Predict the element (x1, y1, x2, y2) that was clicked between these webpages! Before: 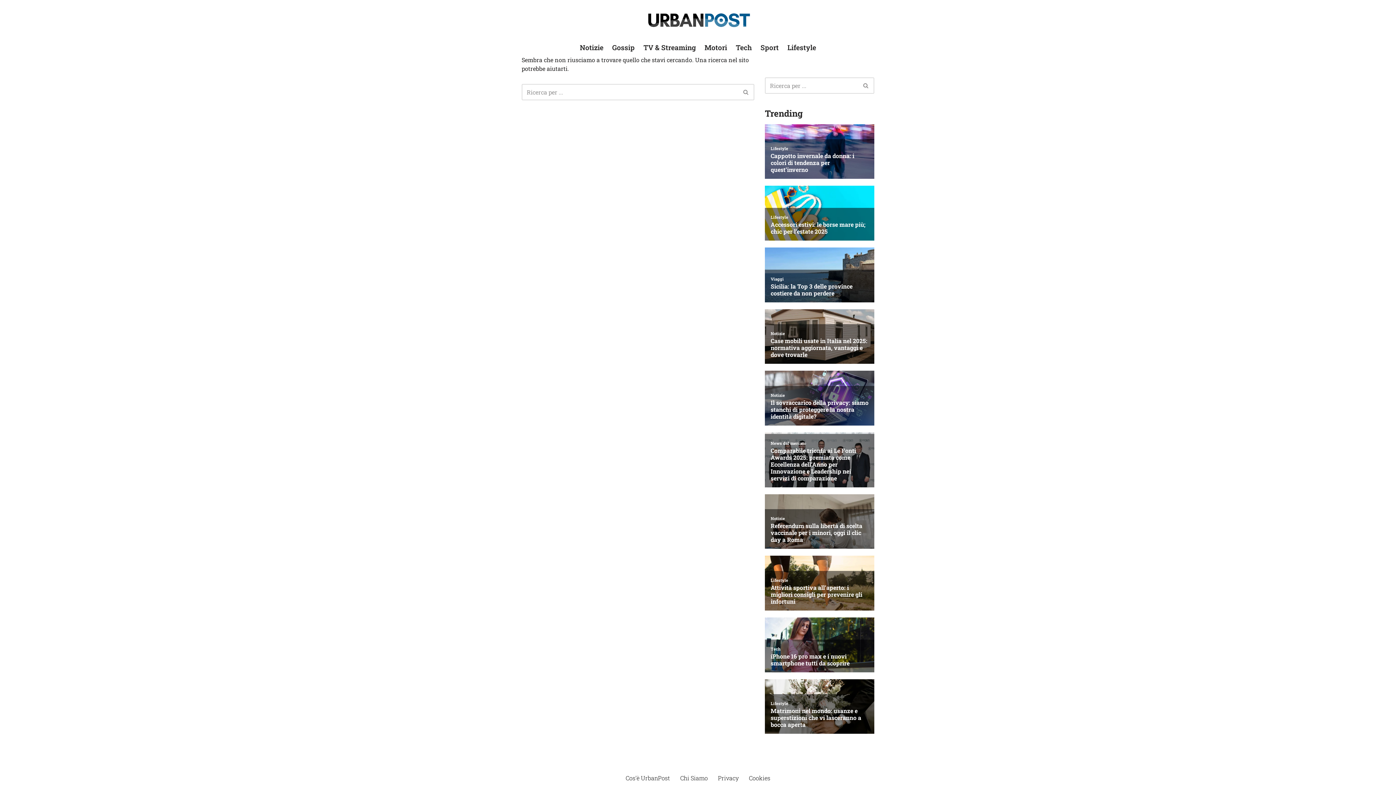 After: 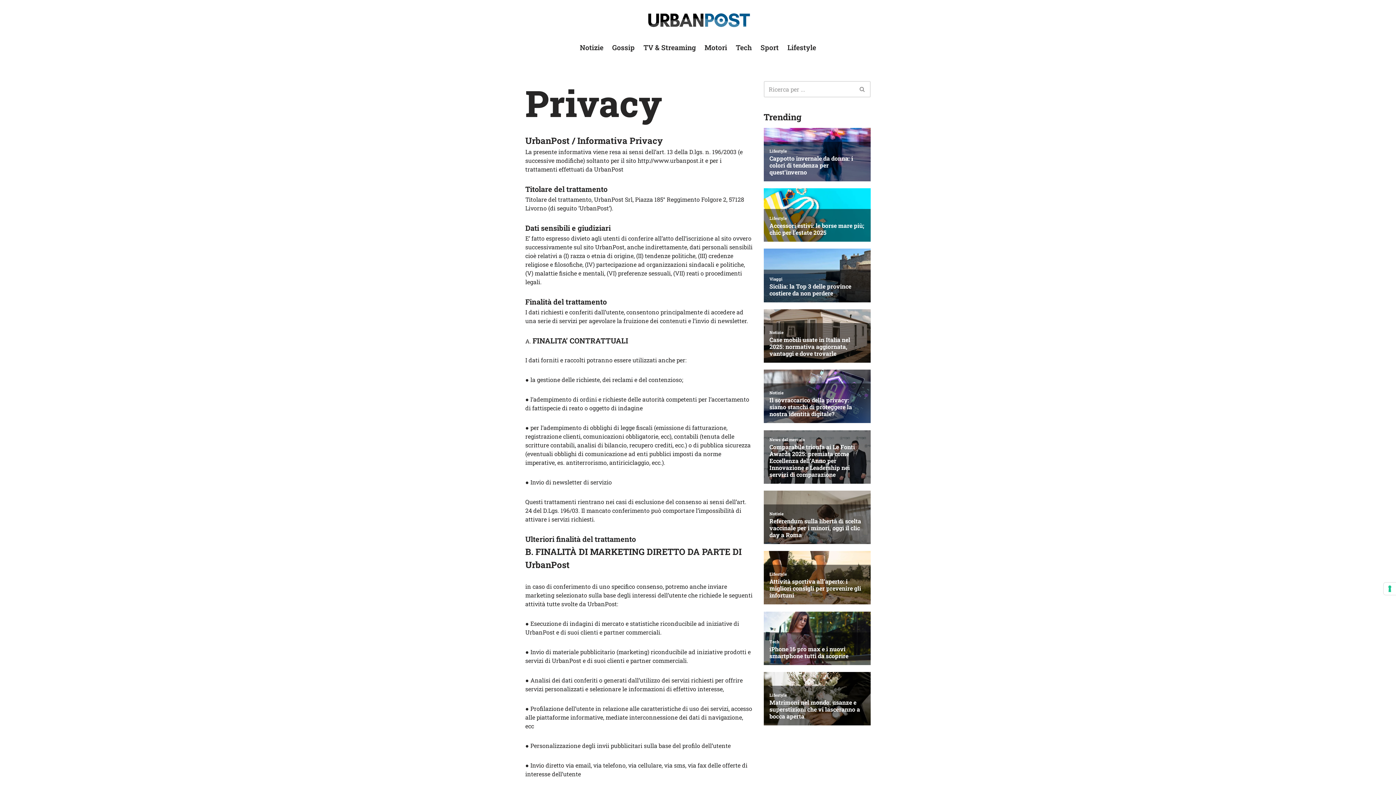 Action: label: Privacy bbox: (718, 773, 738, 783)